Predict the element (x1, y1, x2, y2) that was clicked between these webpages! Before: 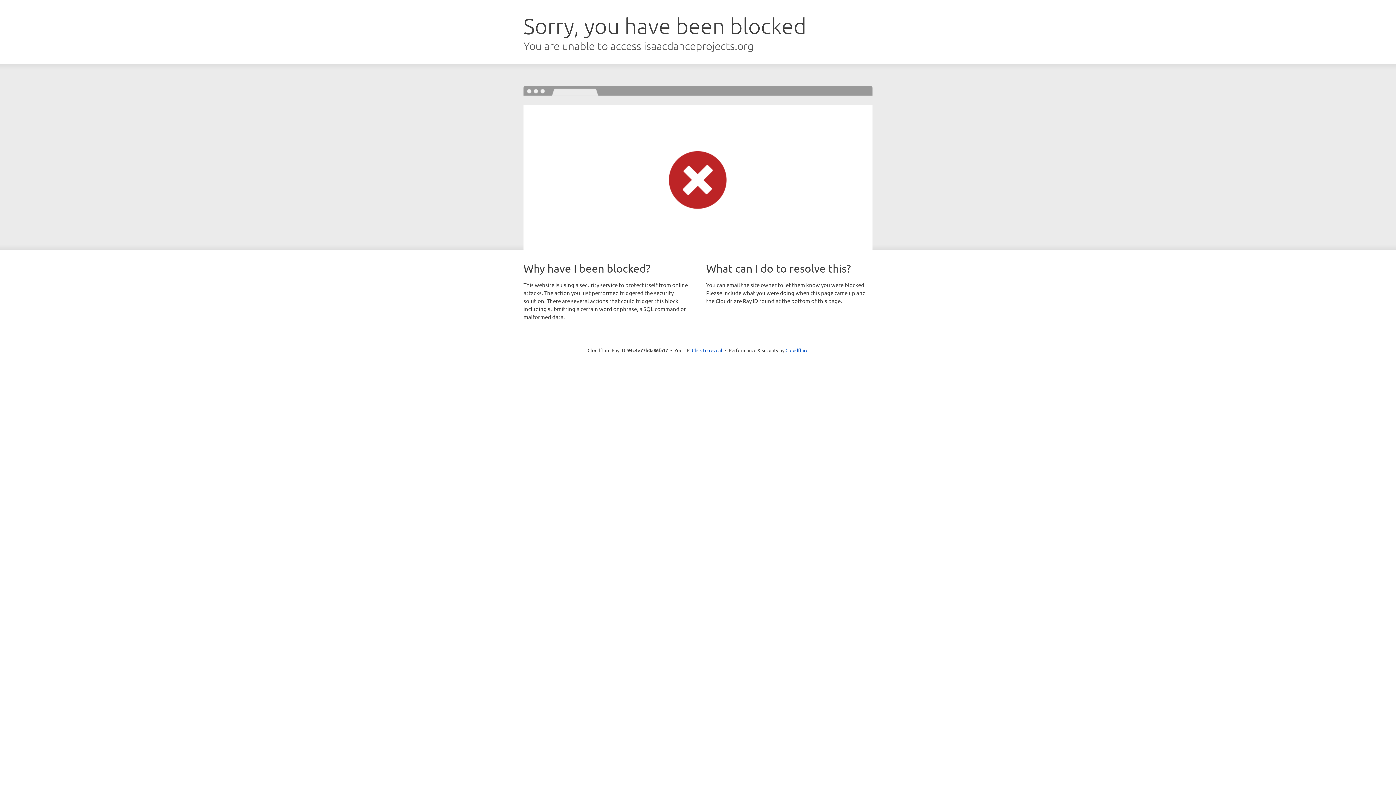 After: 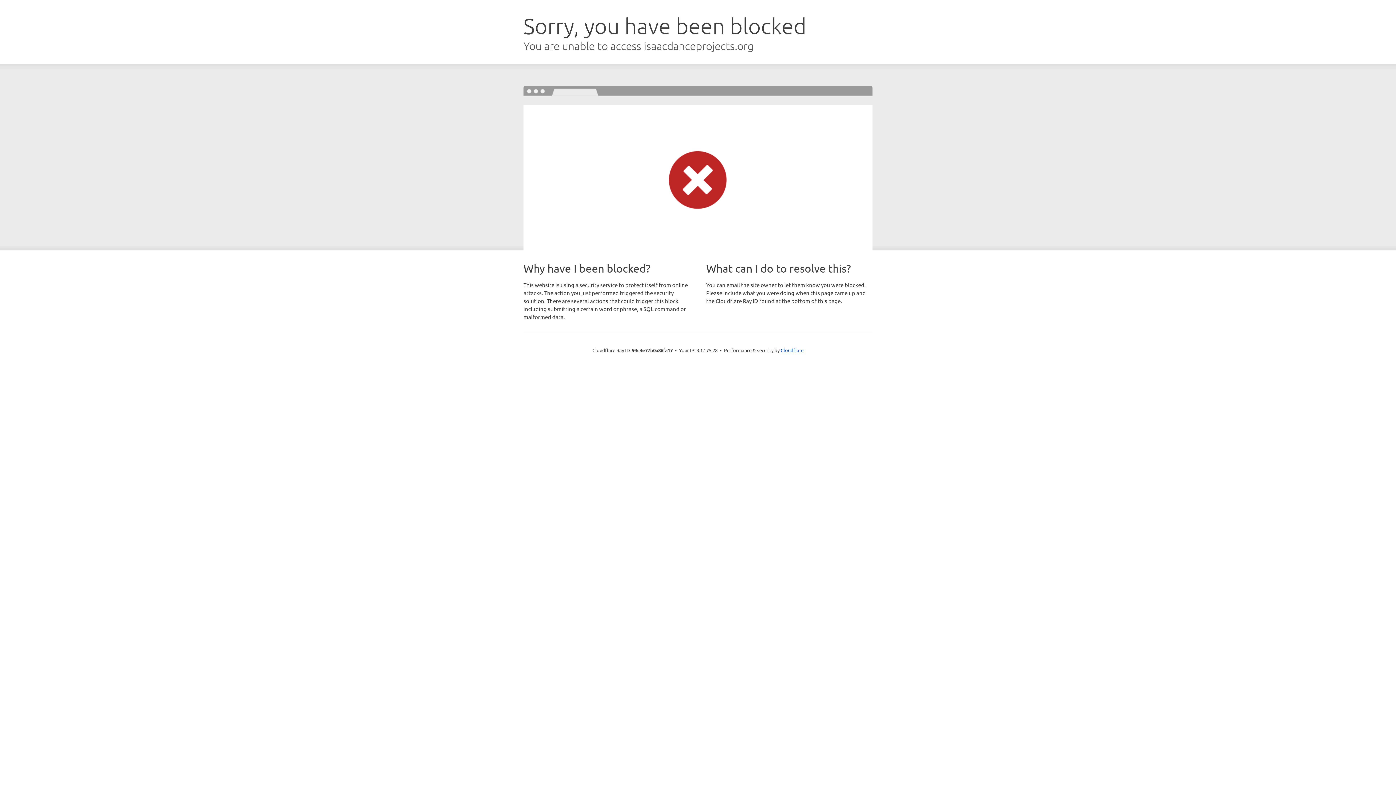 Action: bbox: (692, 346, 722, 353) label: Click to reveal